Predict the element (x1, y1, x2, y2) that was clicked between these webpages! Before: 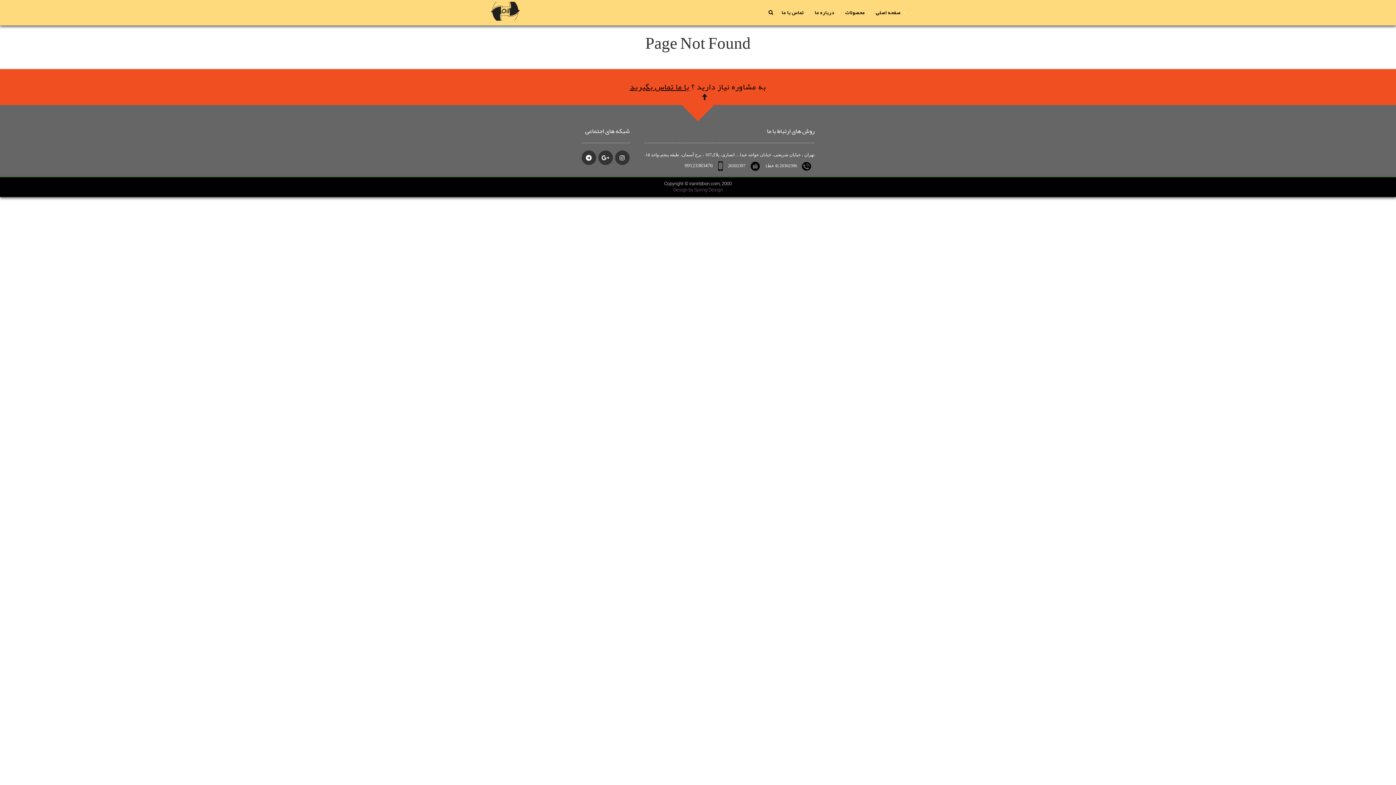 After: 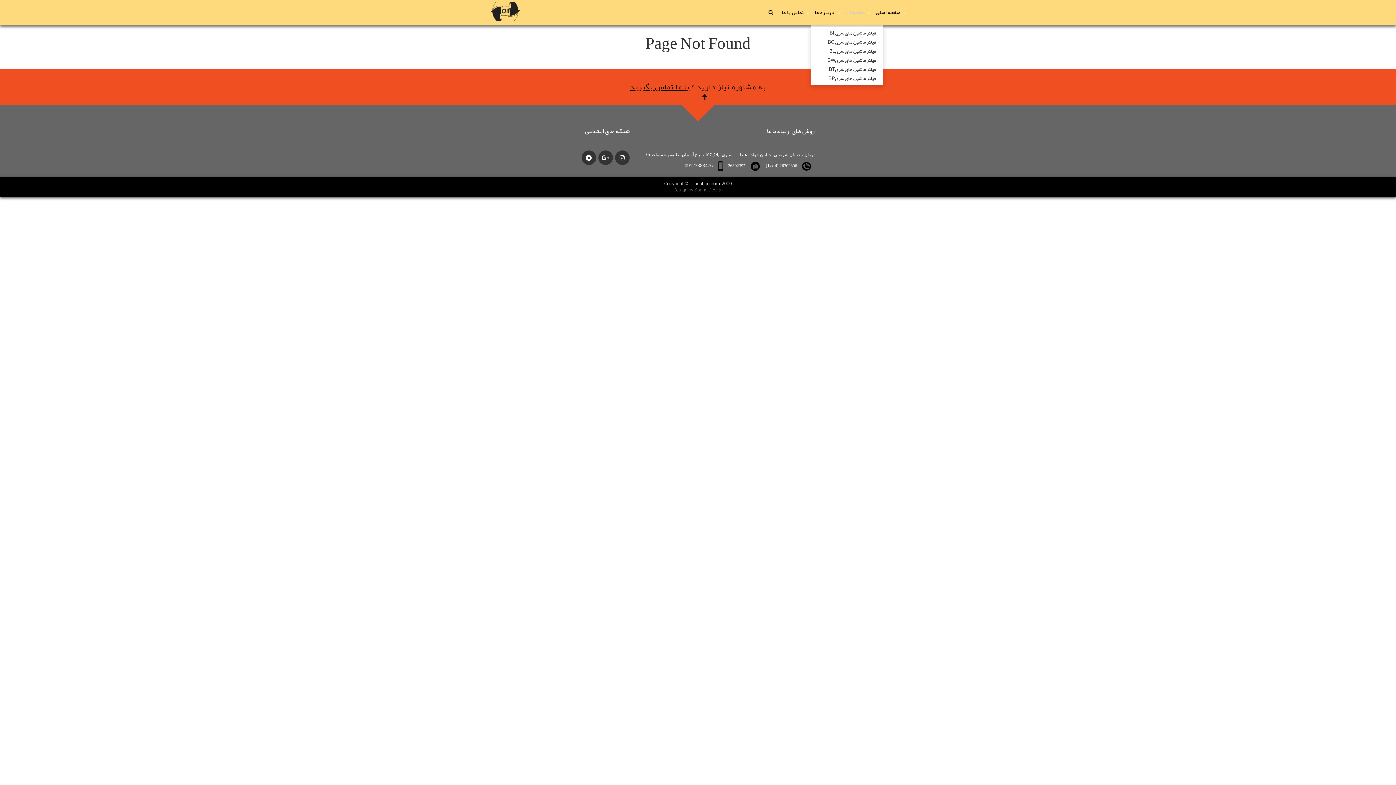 Action: label: محصولات bbox: (840, 0, 870, 25)